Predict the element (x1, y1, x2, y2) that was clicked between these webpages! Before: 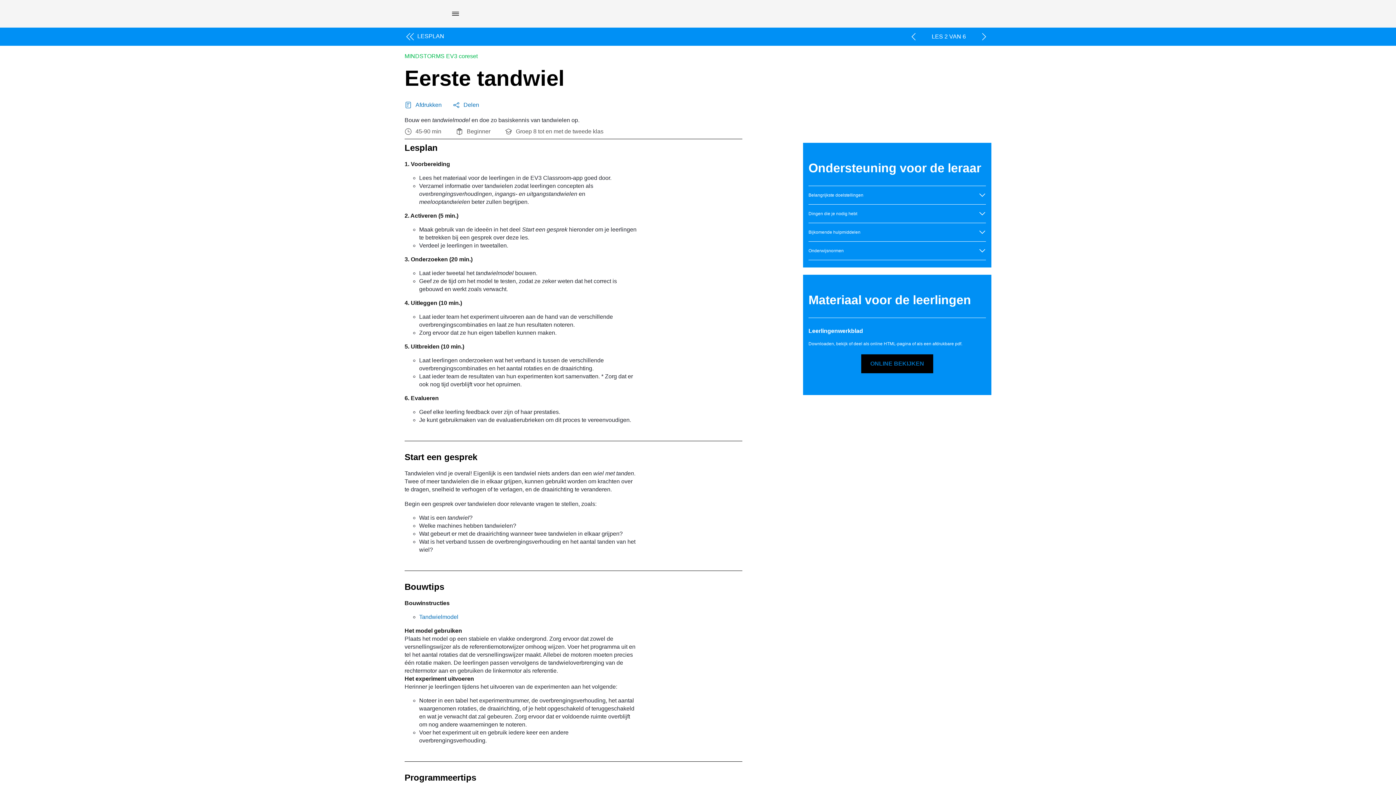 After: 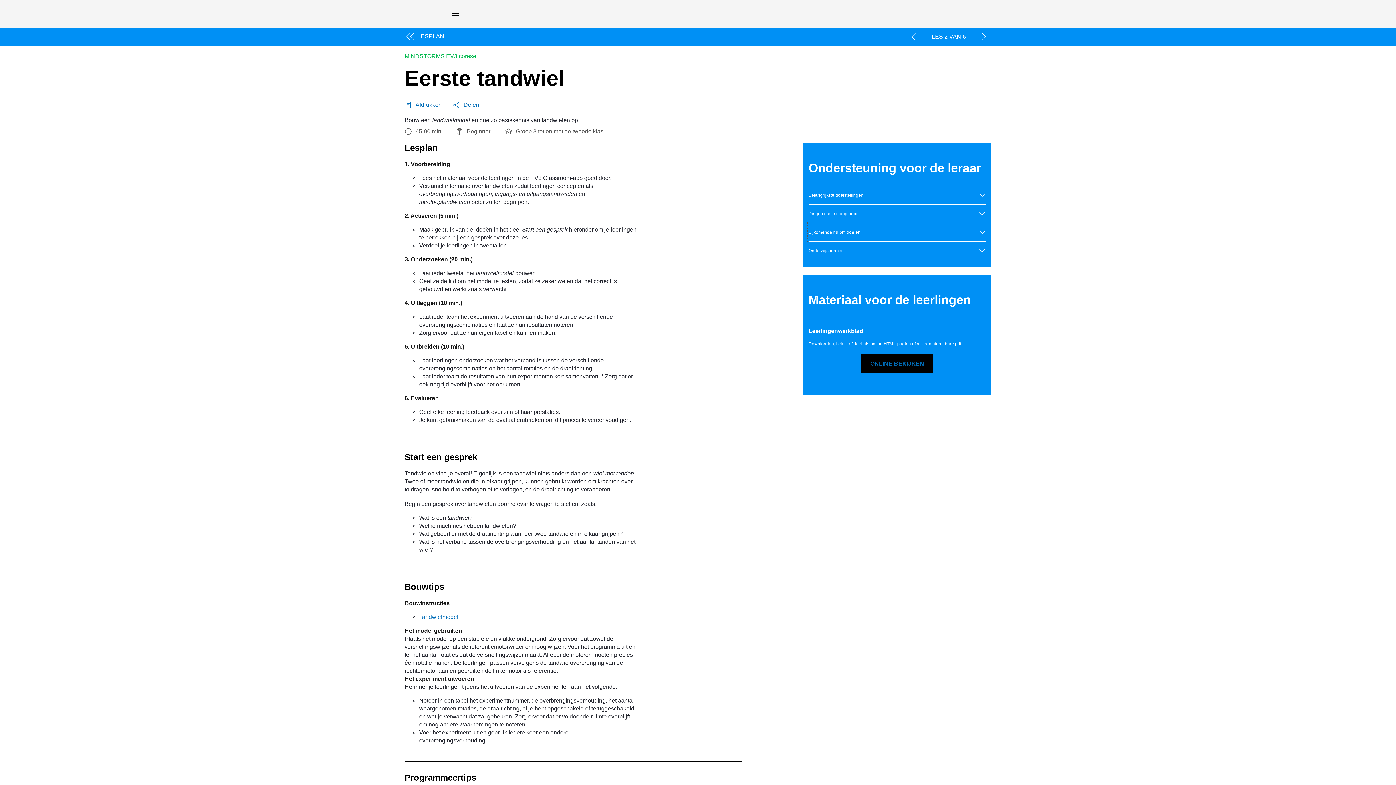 Action: bbox: (808, 223, 986, 241) label: Bijkomende hulpmiddelen